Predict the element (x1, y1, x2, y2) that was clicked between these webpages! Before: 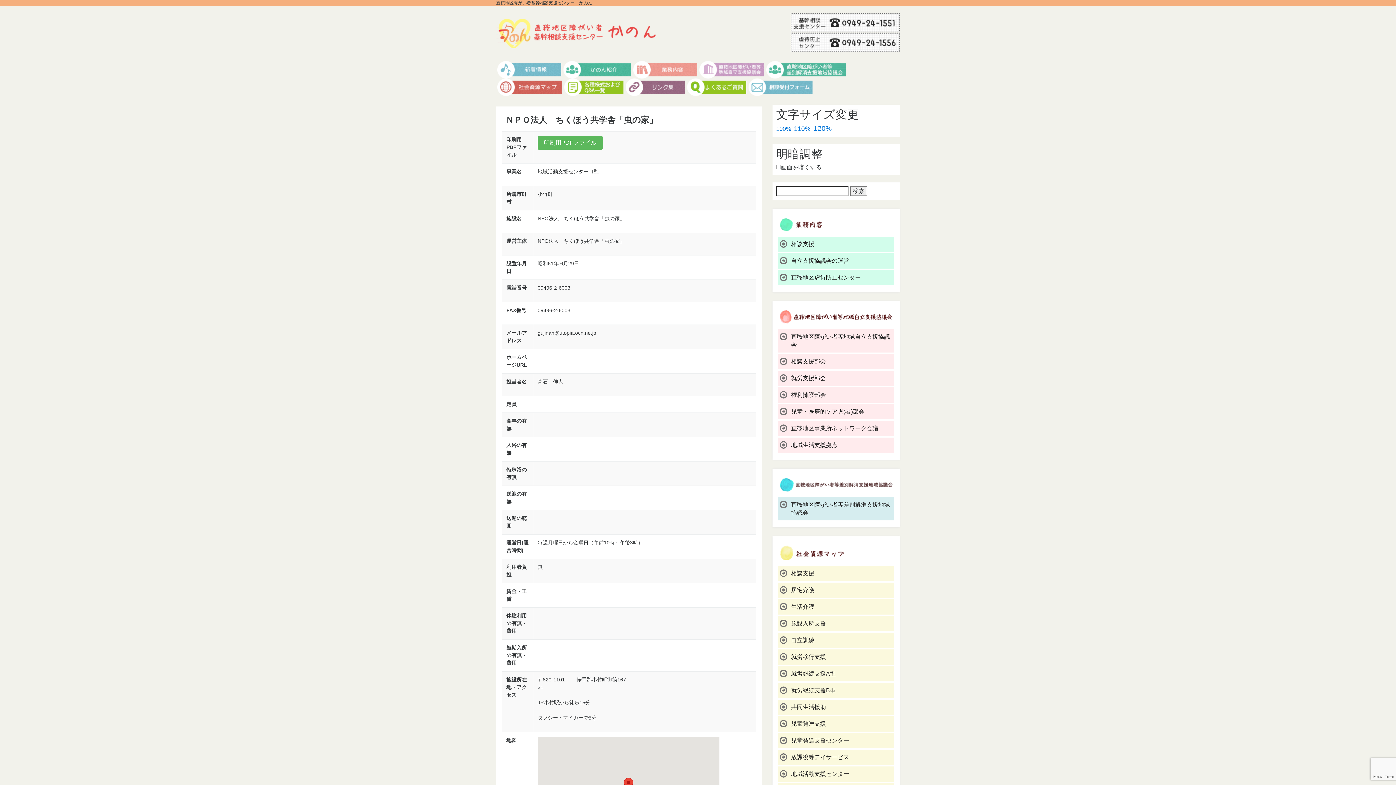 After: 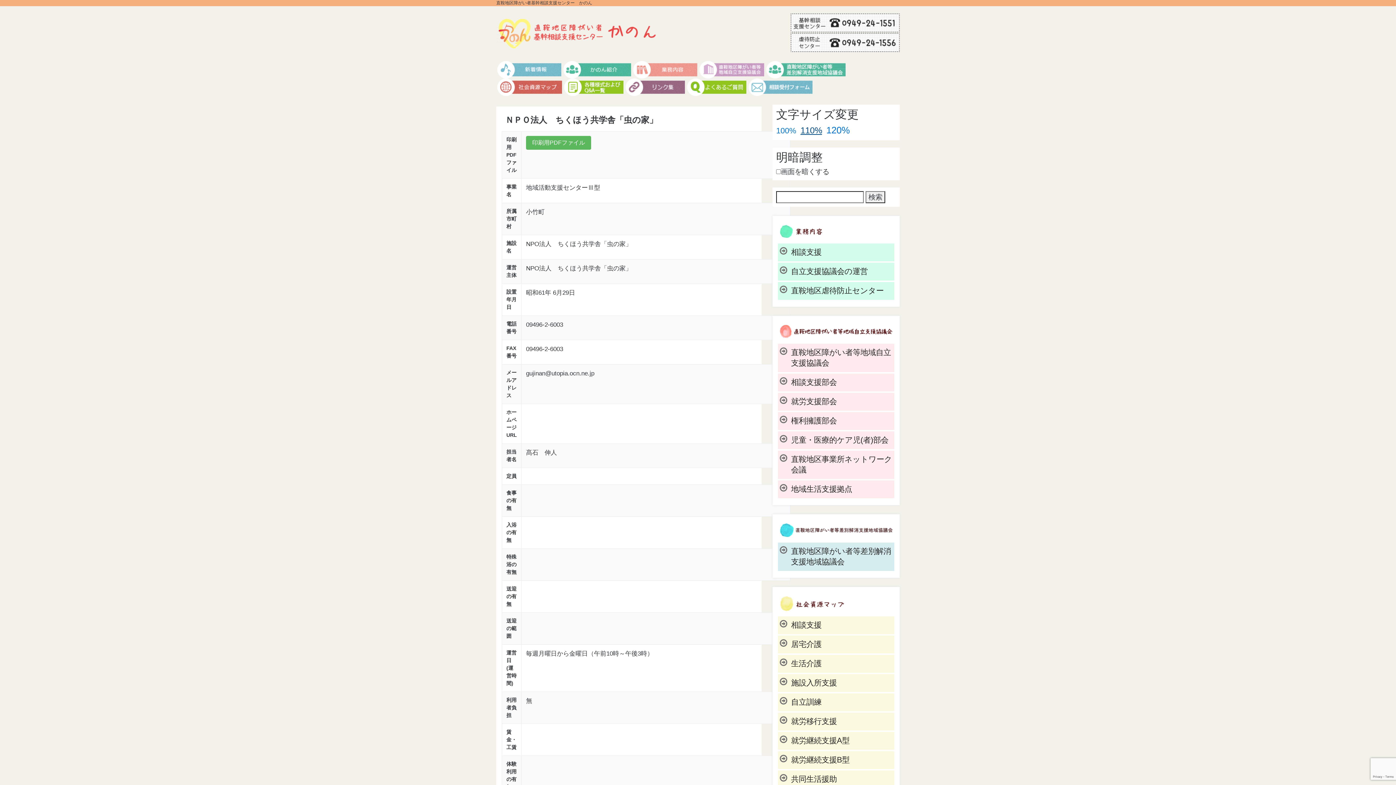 Action: bbox: (794, 125, 810, 132) label: 110%